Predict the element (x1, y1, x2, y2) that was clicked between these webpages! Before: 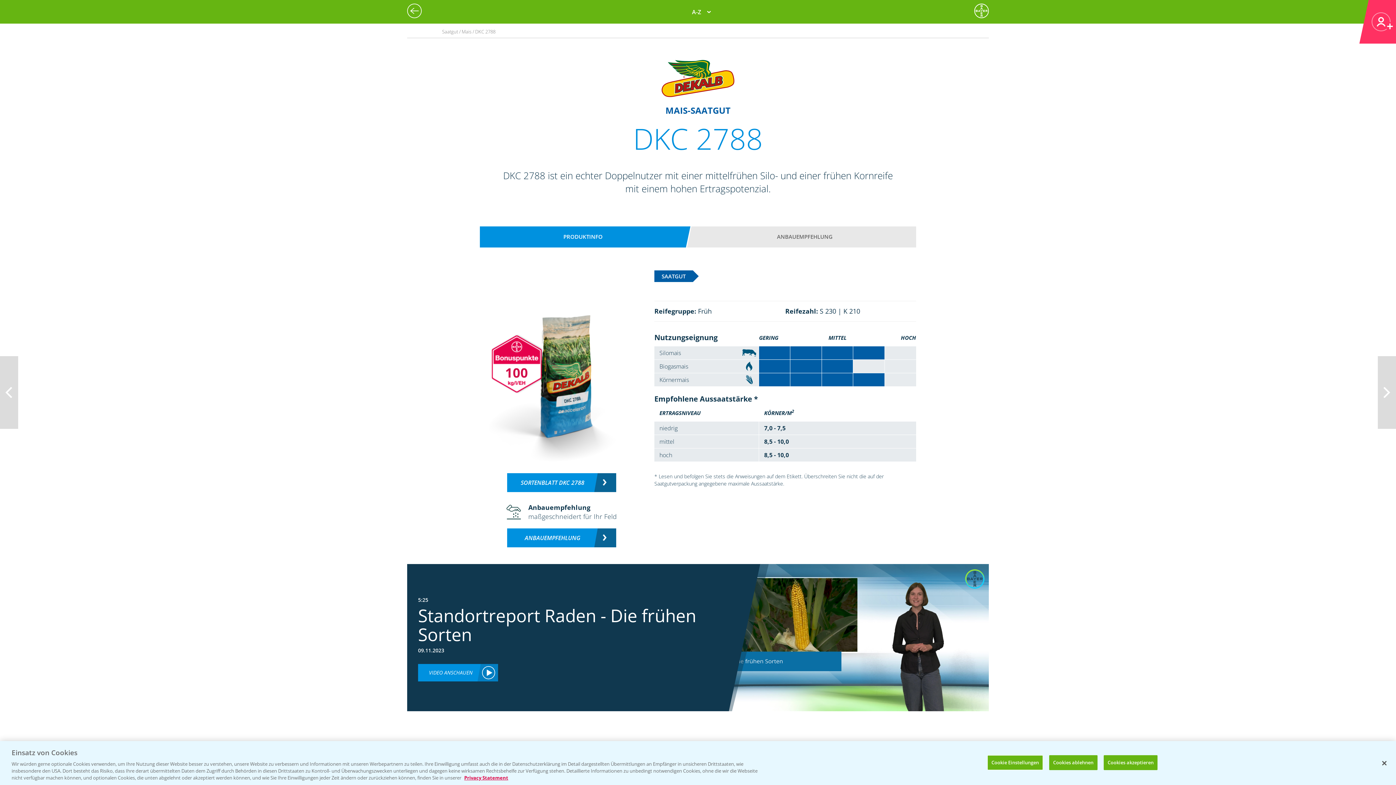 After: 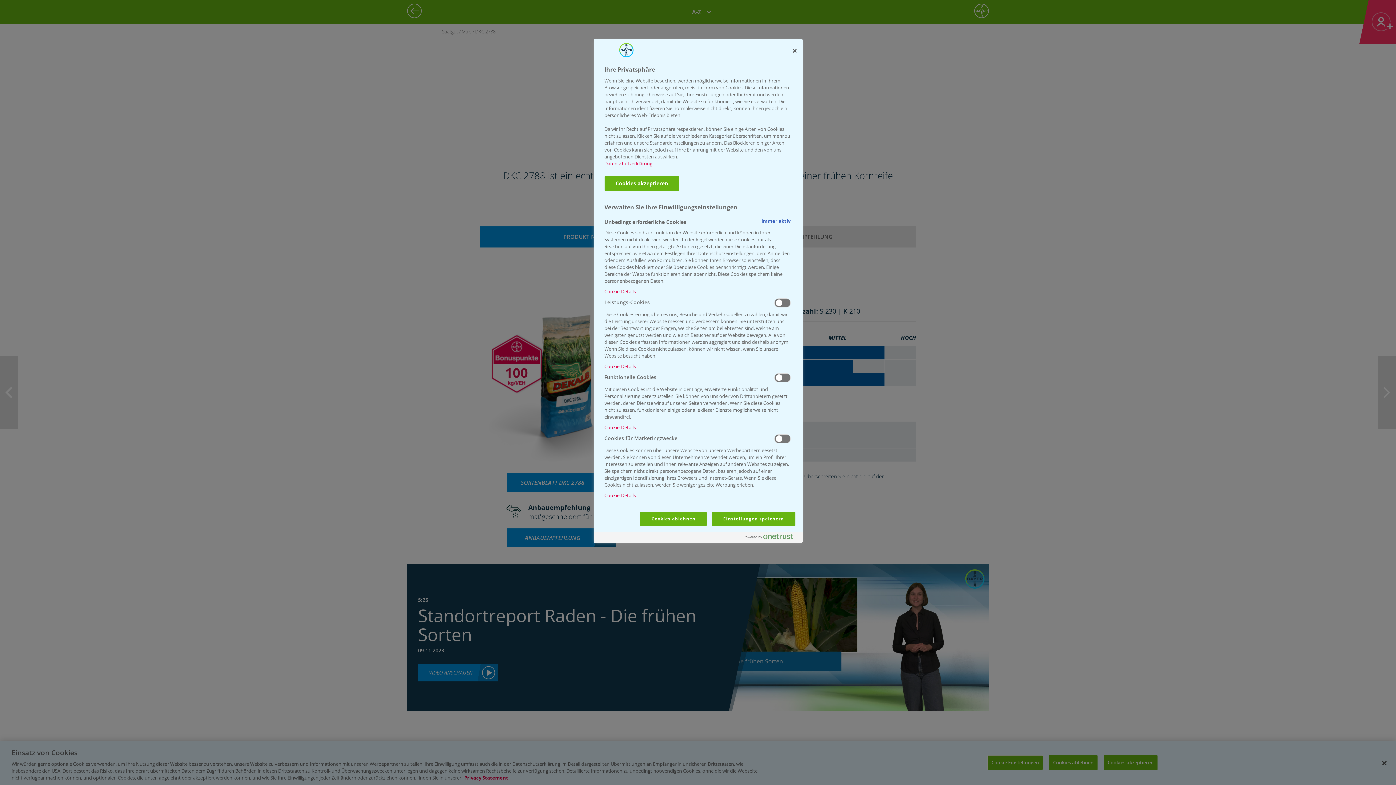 Action: label: Cookie Einstellungen bbox: (987, 755, 1043, 770)